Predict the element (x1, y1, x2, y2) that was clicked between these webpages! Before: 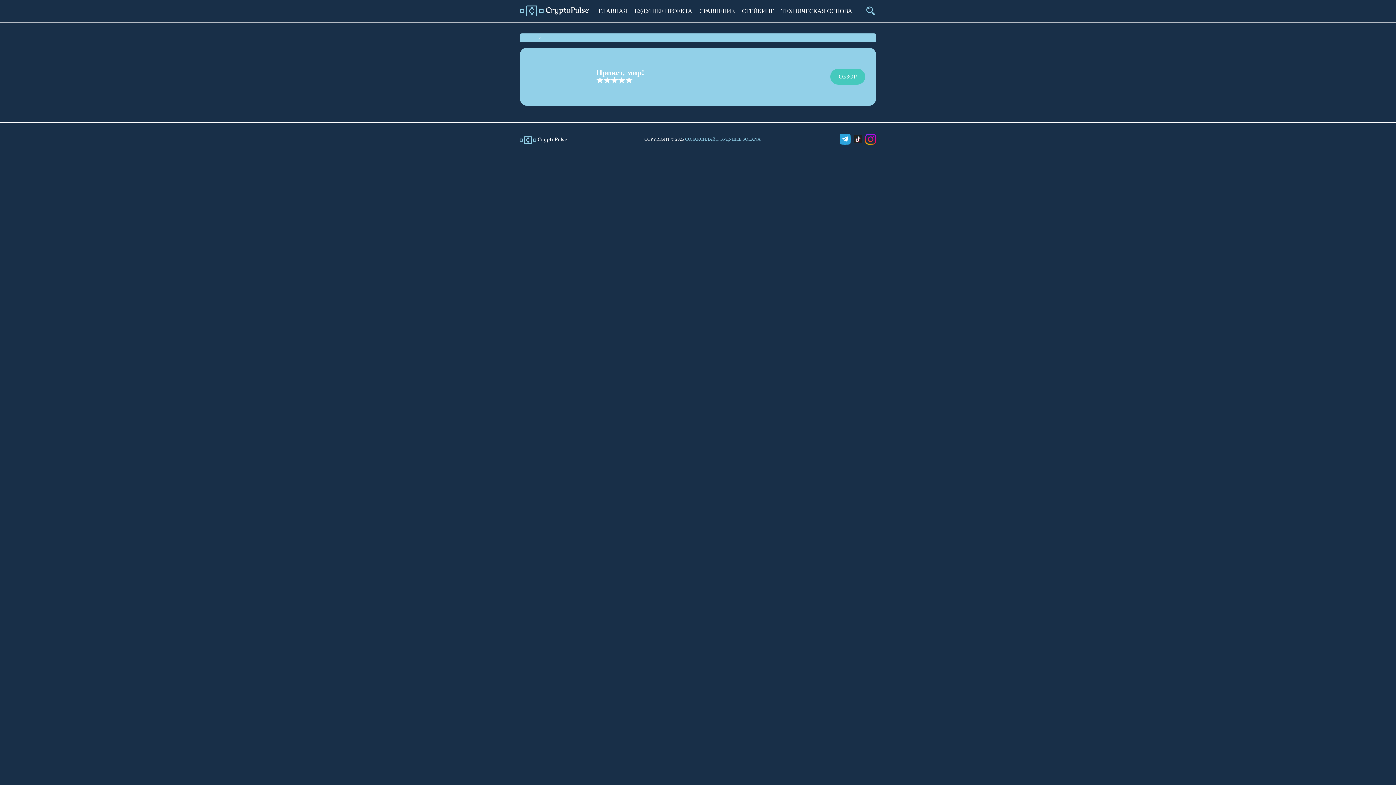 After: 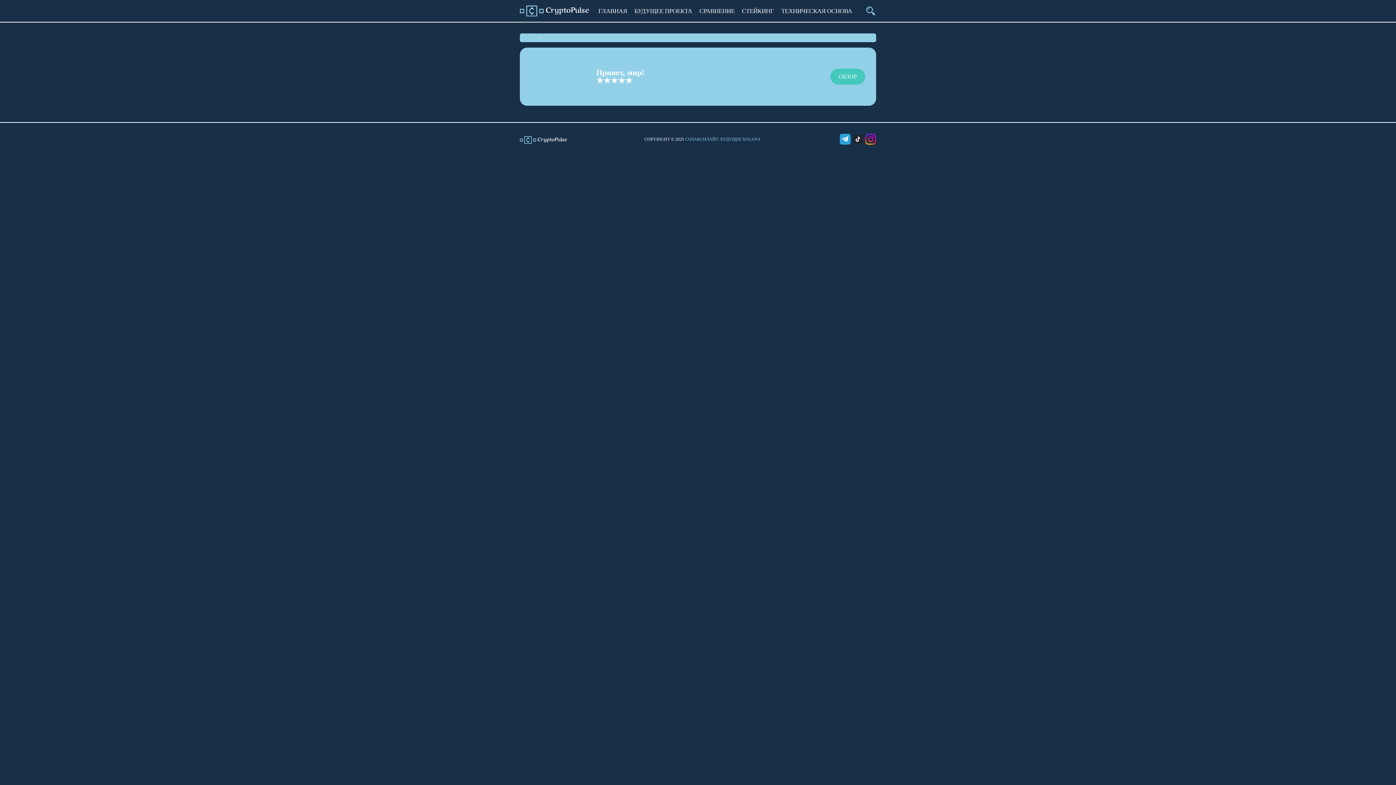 Action: bbox: (865, 133, 876, 144)